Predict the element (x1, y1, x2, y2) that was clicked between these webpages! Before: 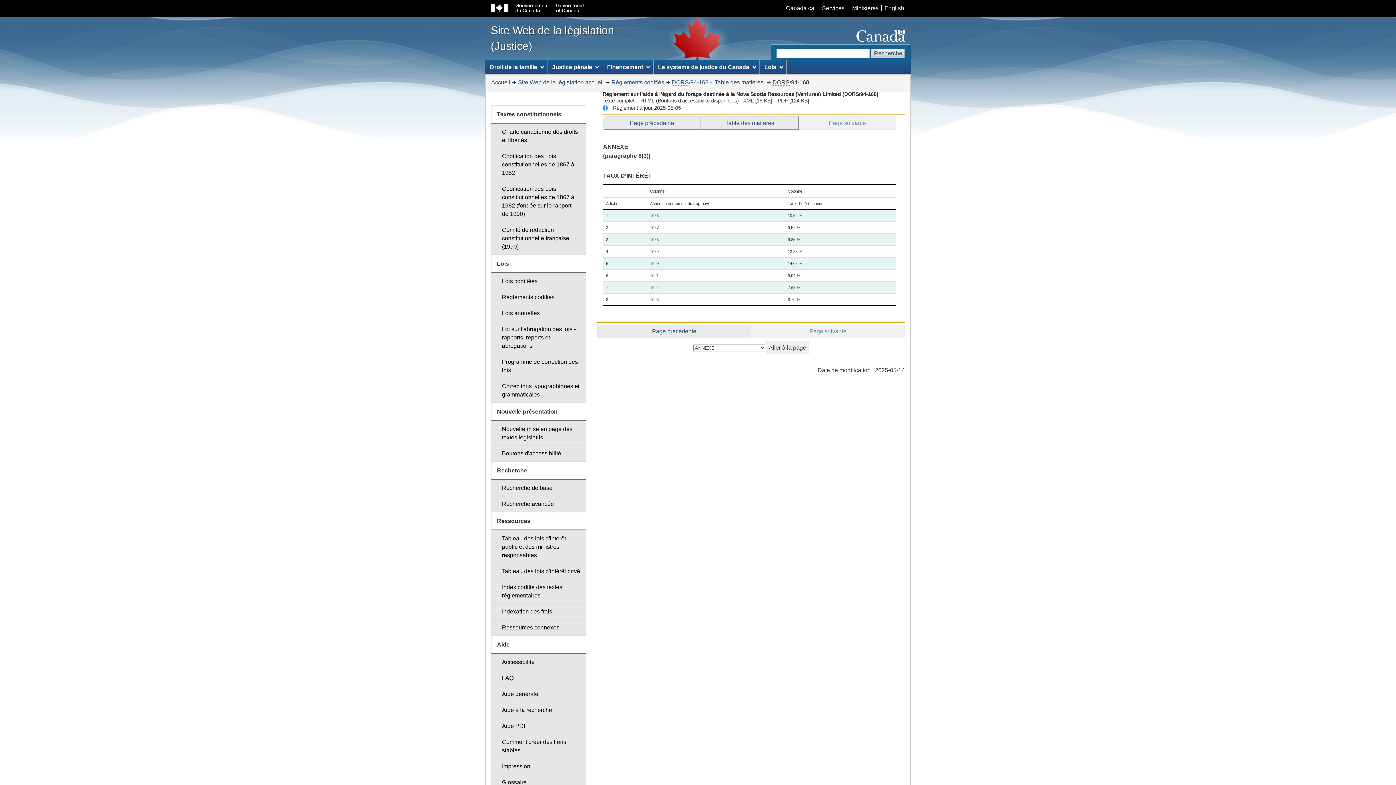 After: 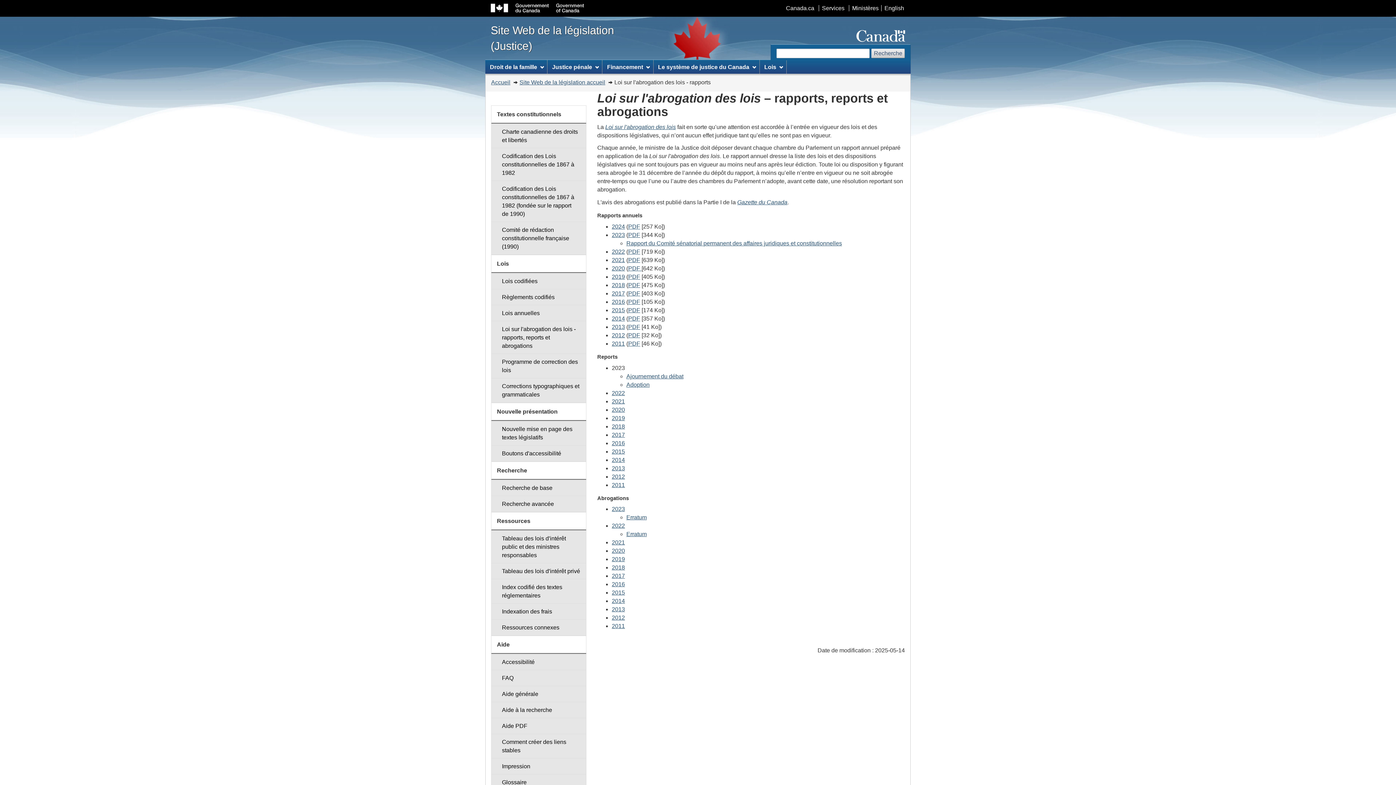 Action: bbox: (491, 321, 586, 354) label: Loi sur l'abrogation des lois - rapports, reports et abrogations